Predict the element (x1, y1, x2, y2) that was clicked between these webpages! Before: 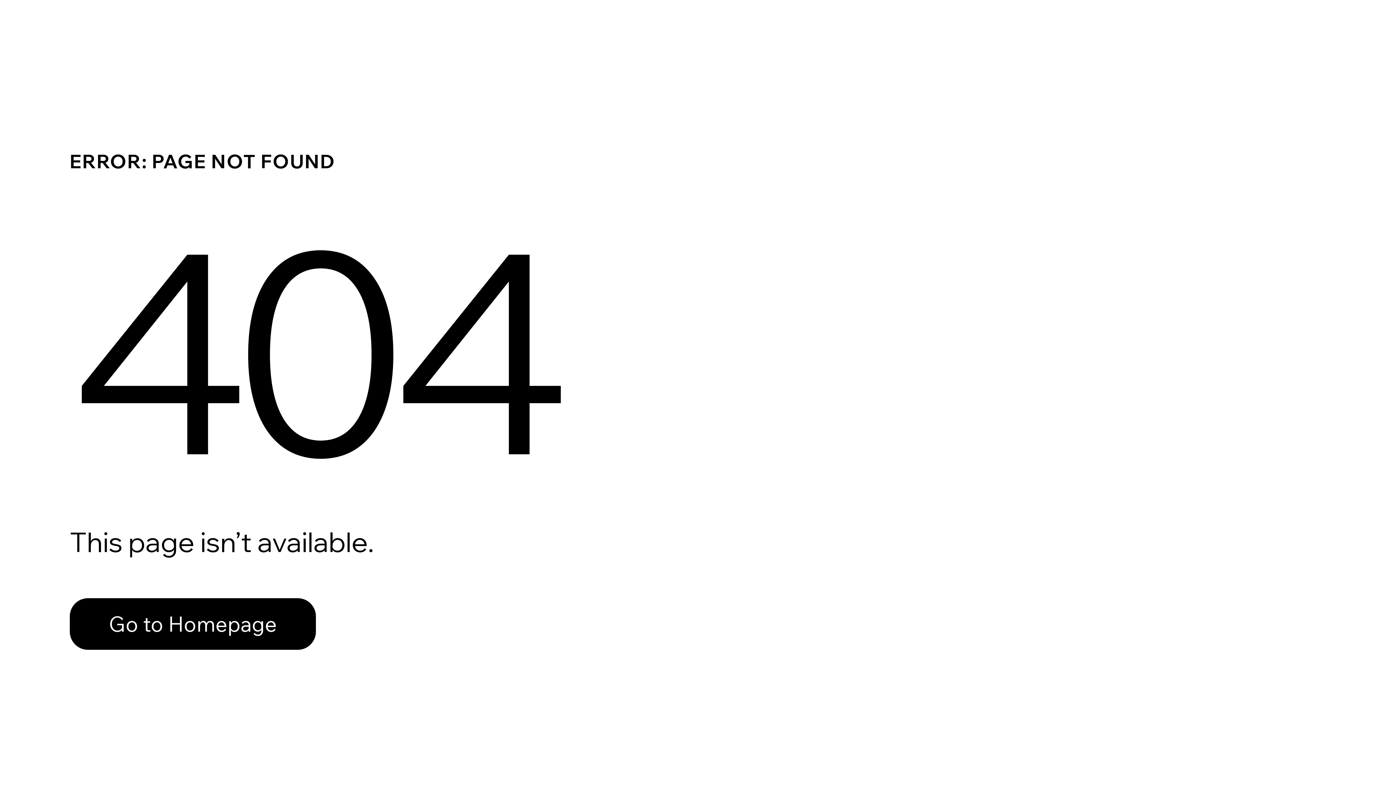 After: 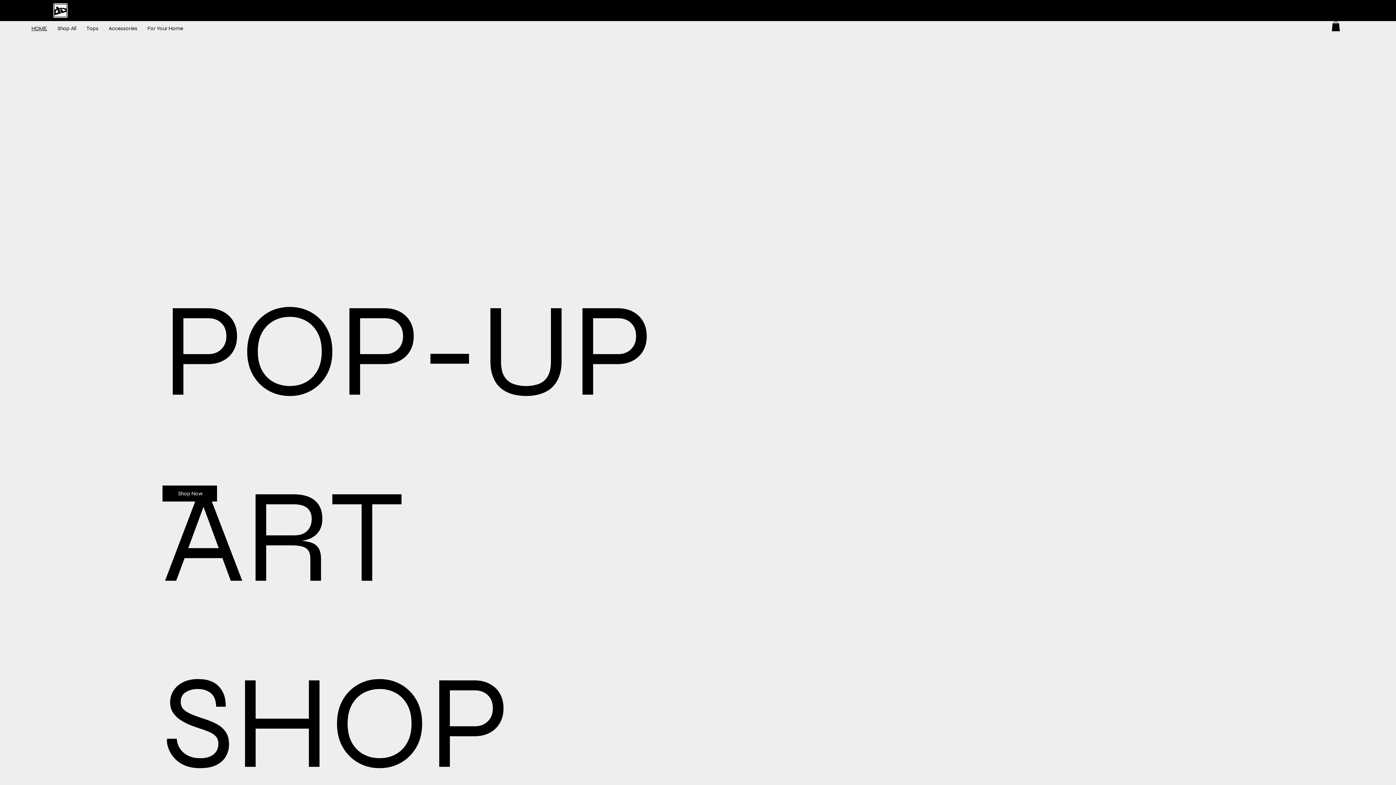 Action: bbox: (69, 582, 768, 659) label: Go to Homepage